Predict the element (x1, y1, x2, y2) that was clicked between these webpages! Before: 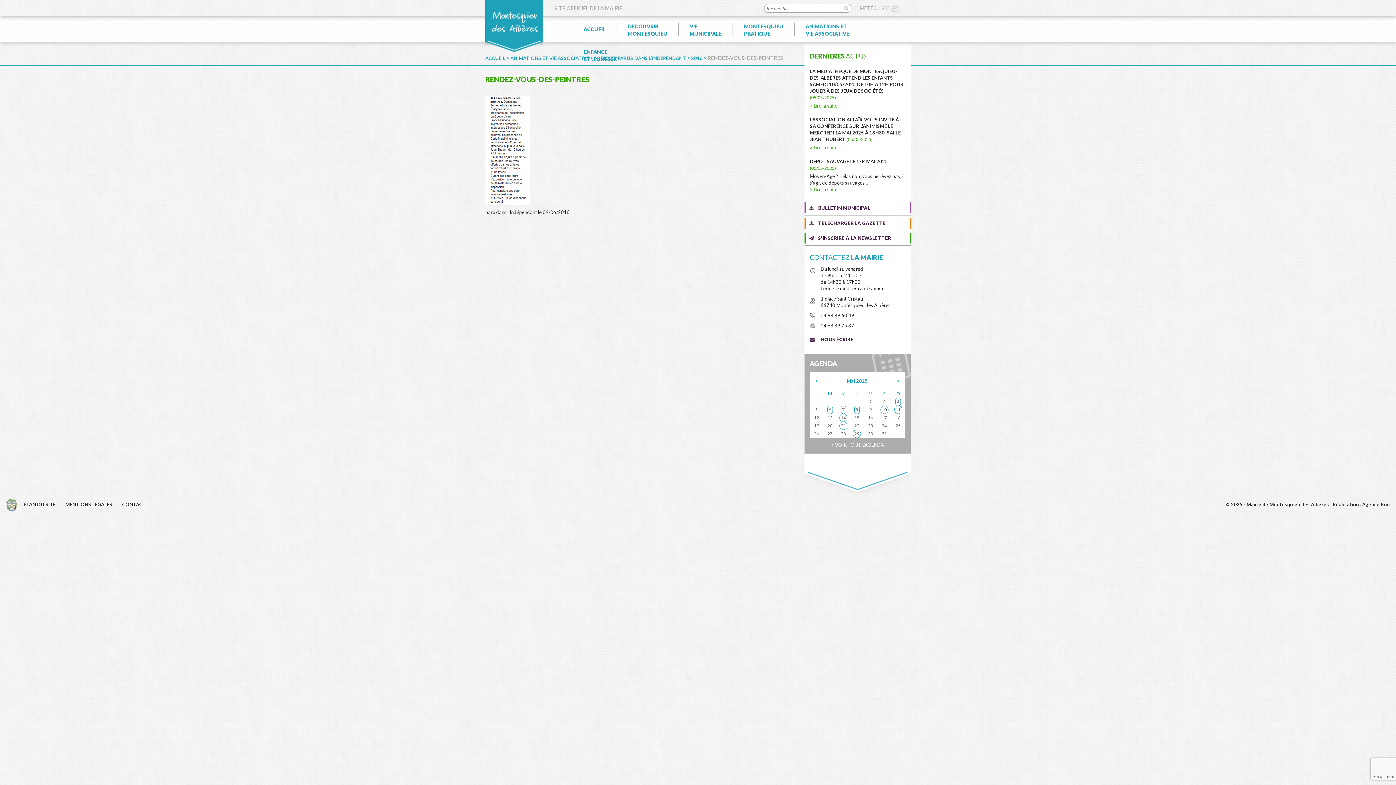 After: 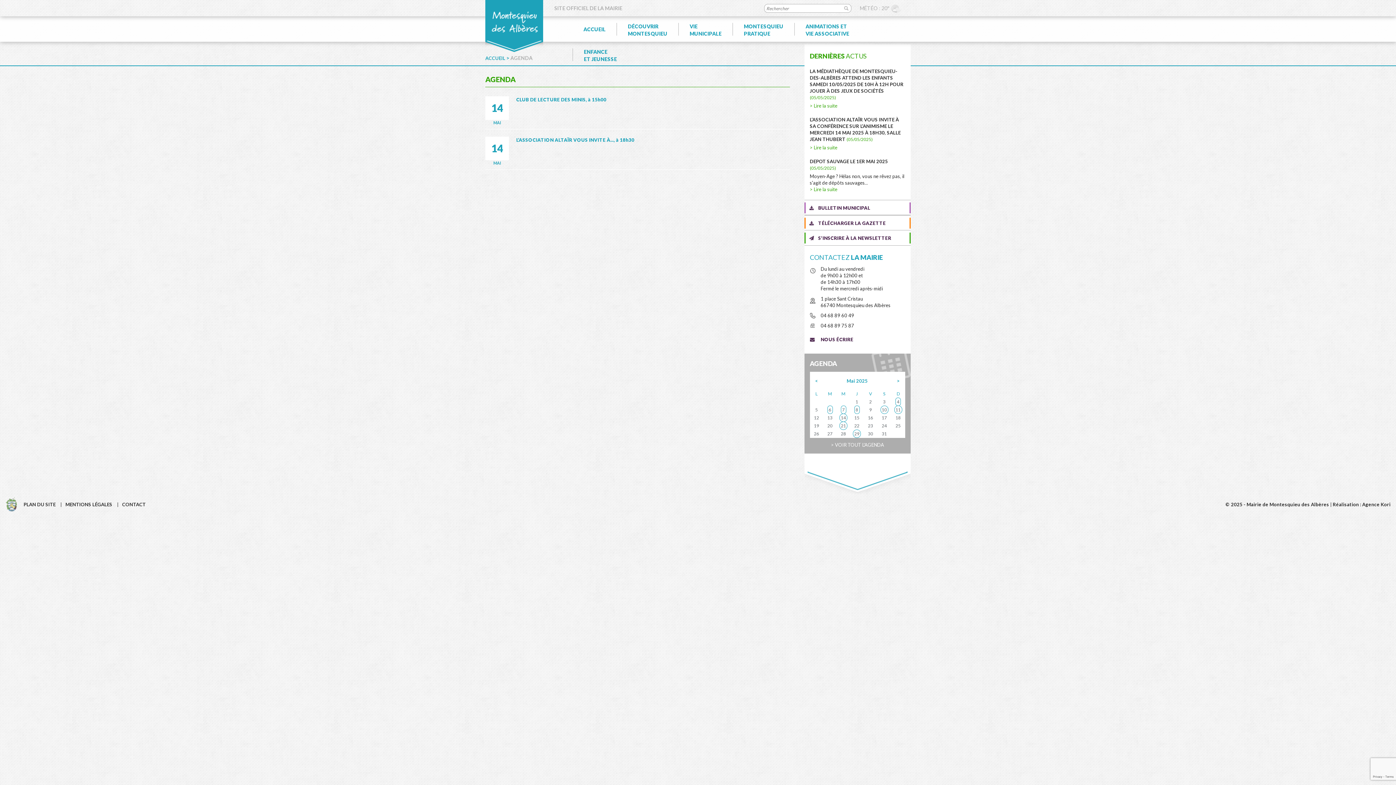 Action: bbox: (839, 413, 847, 422) label: 14